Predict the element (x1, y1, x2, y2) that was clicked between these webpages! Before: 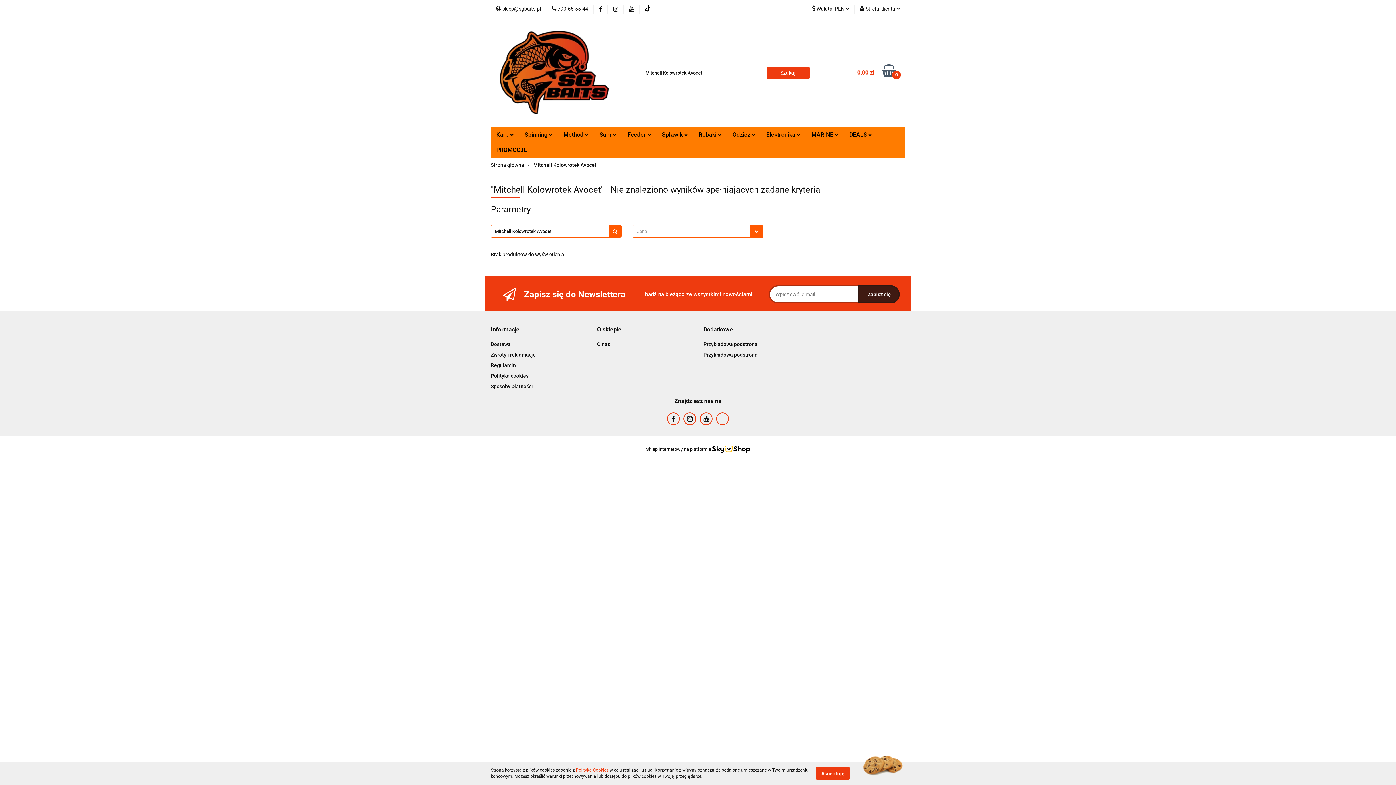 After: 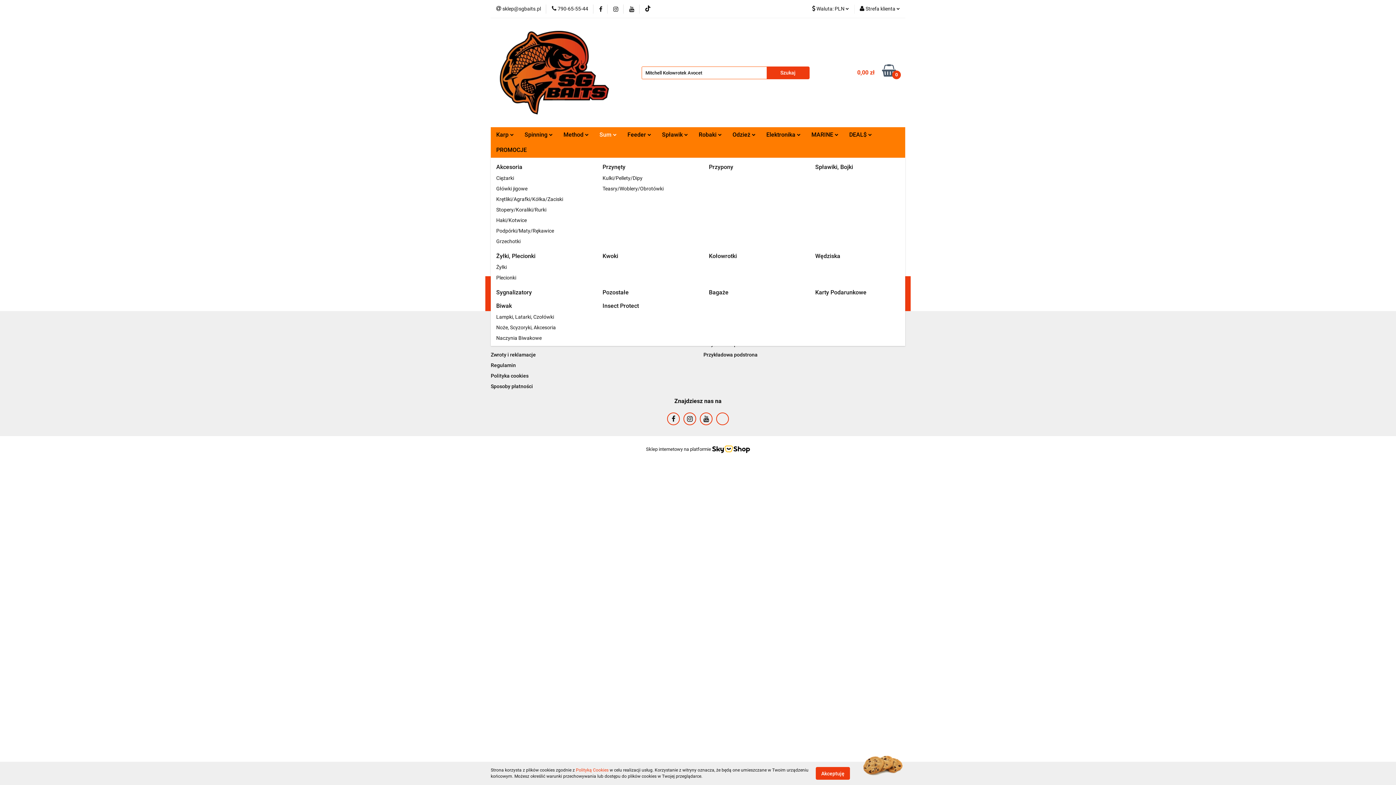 Action: bbox: (594, 127, 622, 142) label: Sum 